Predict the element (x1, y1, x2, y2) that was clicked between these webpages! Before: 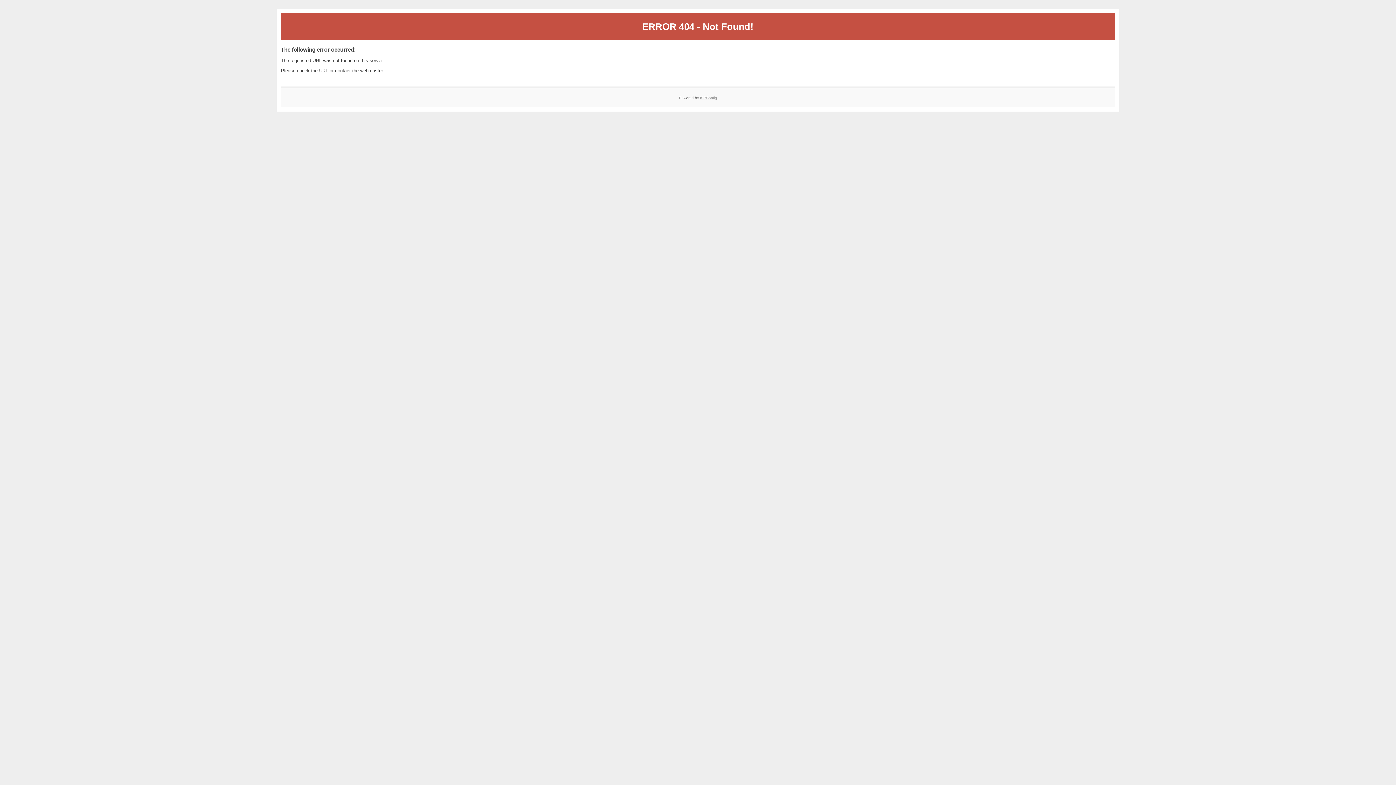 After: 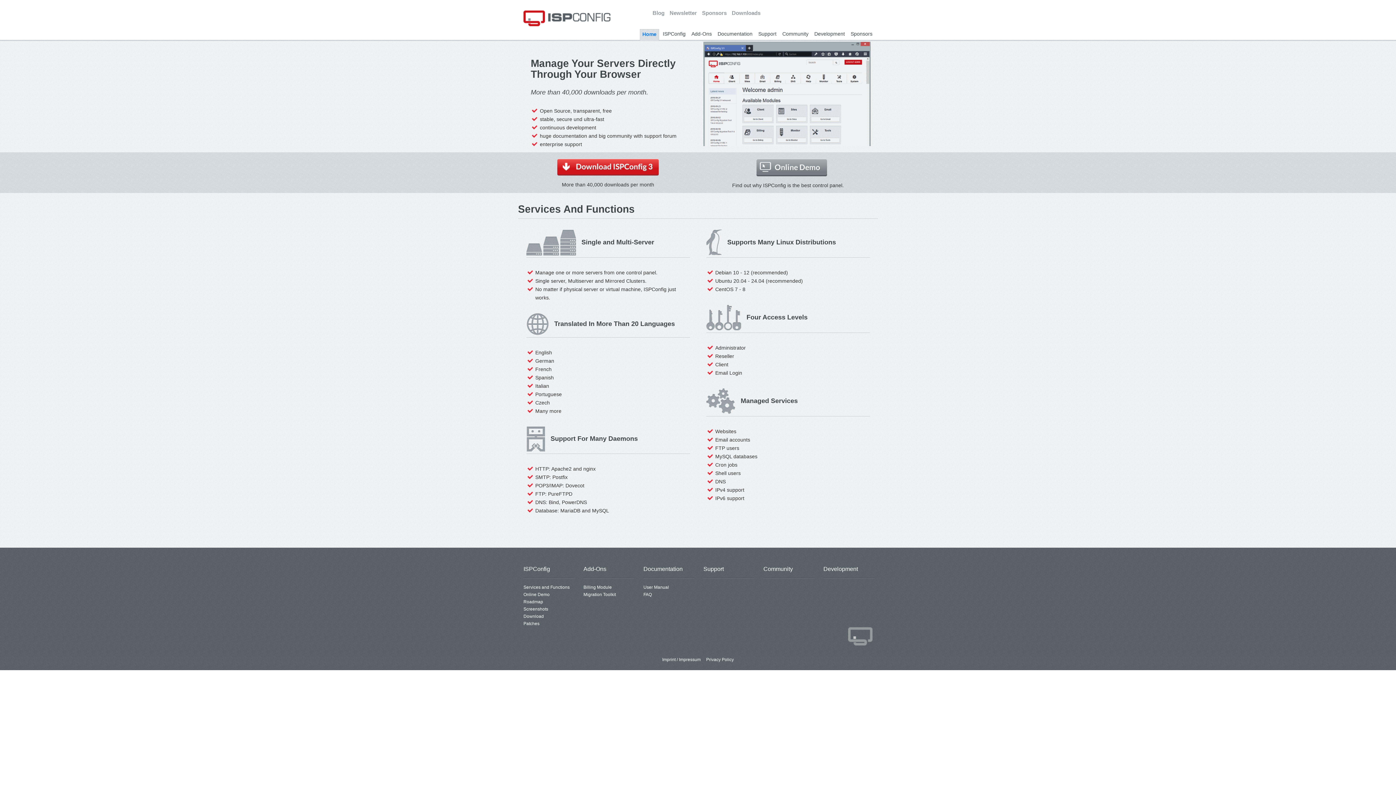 Action: bbox: (700, 95, 717, 99) label: ISPConfig